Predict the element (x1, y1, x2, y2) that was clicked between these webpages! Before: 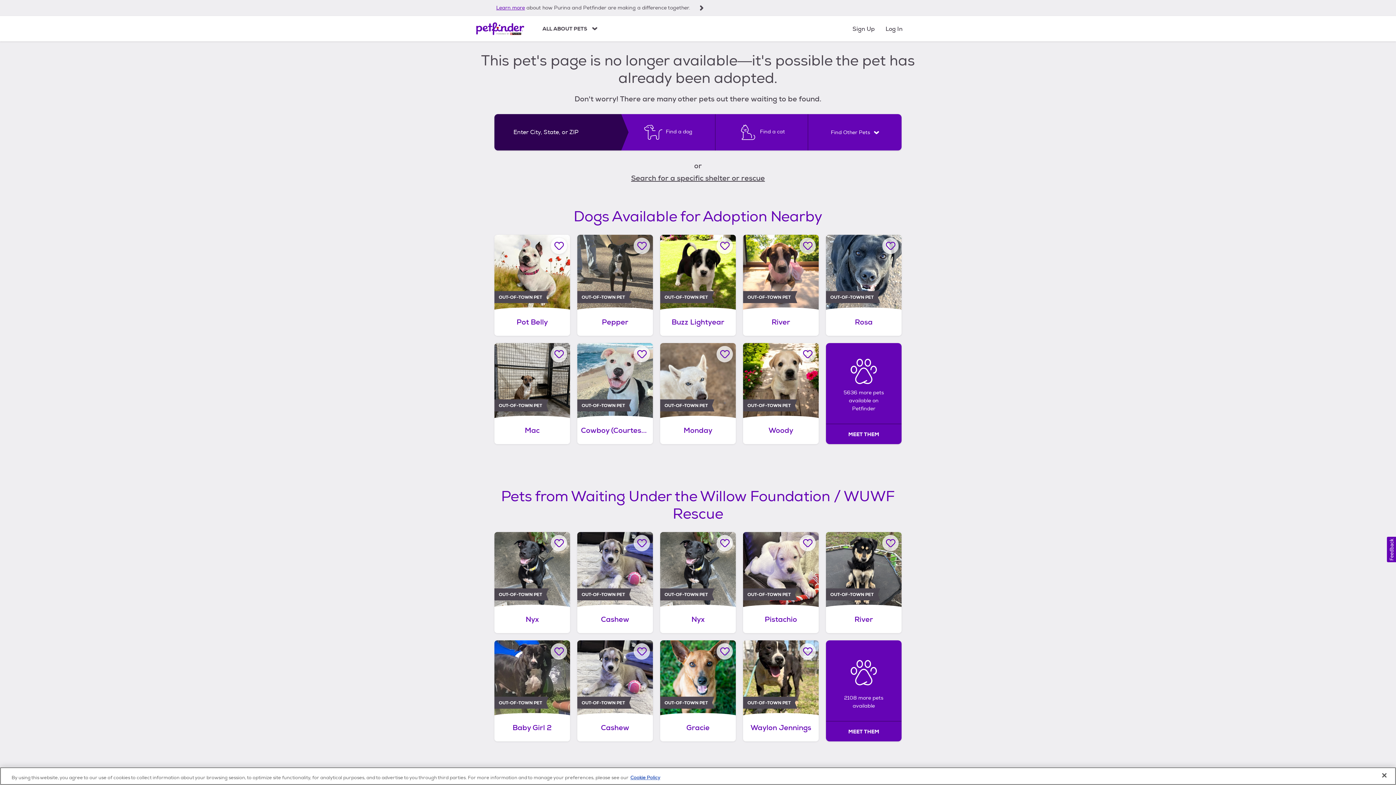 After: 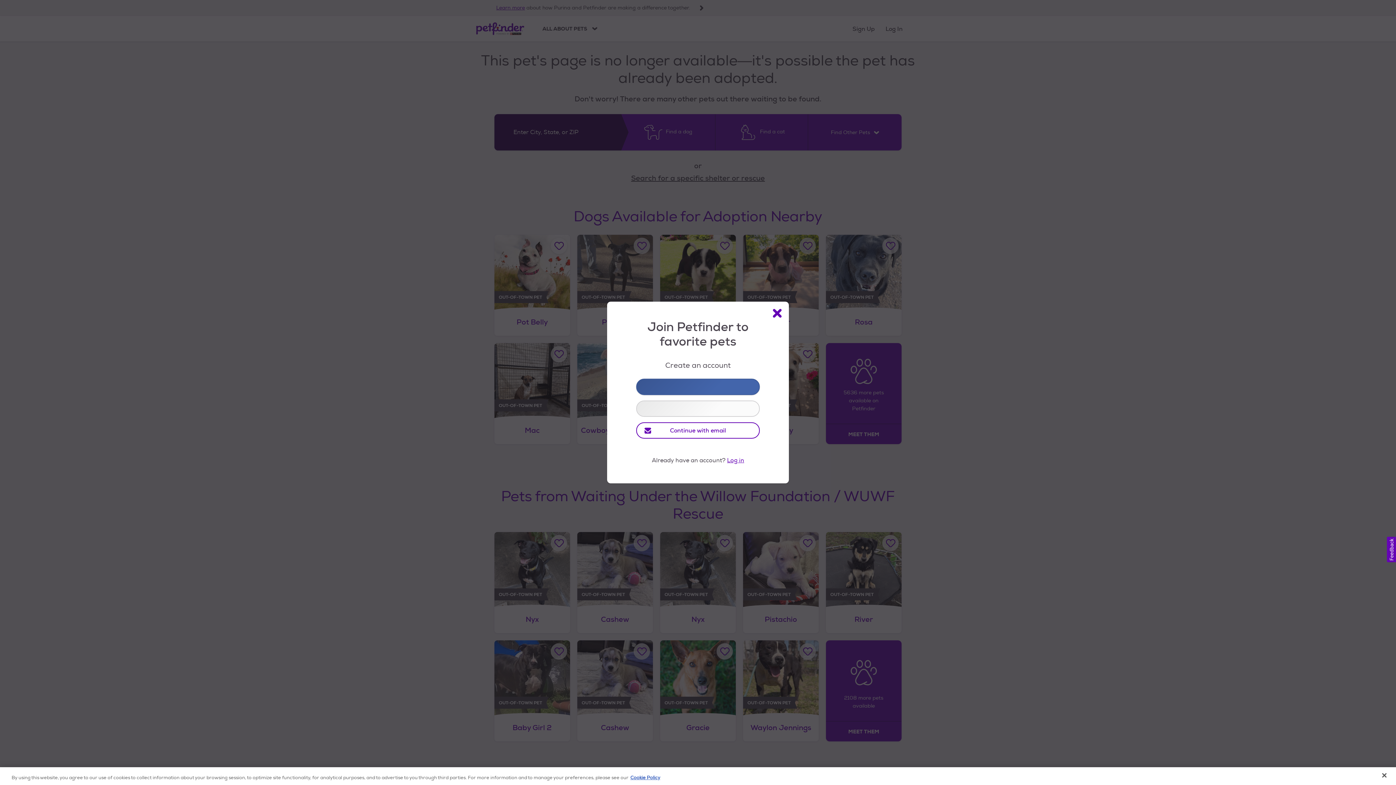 Action: label: Favorite Pot Belly bbox: (550, 237, 567, 254)